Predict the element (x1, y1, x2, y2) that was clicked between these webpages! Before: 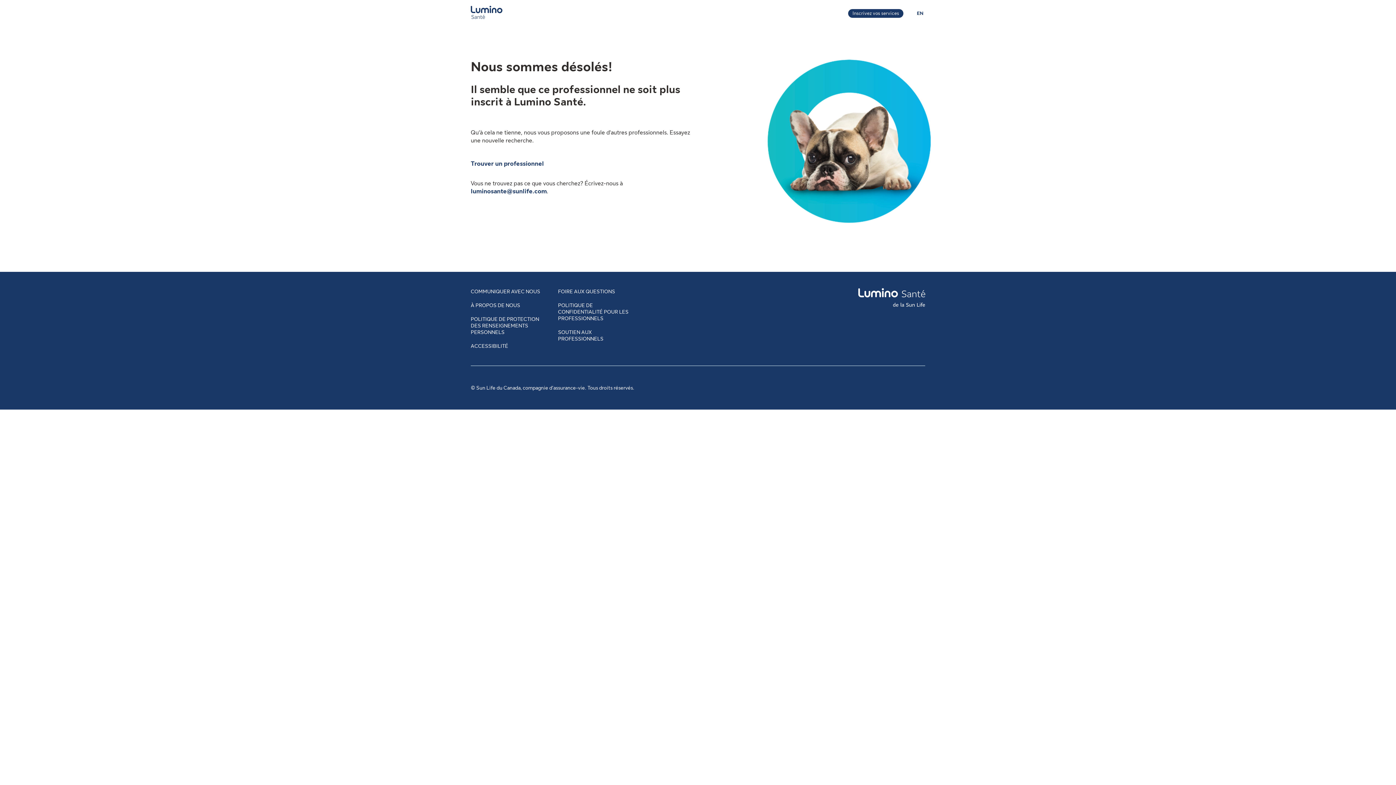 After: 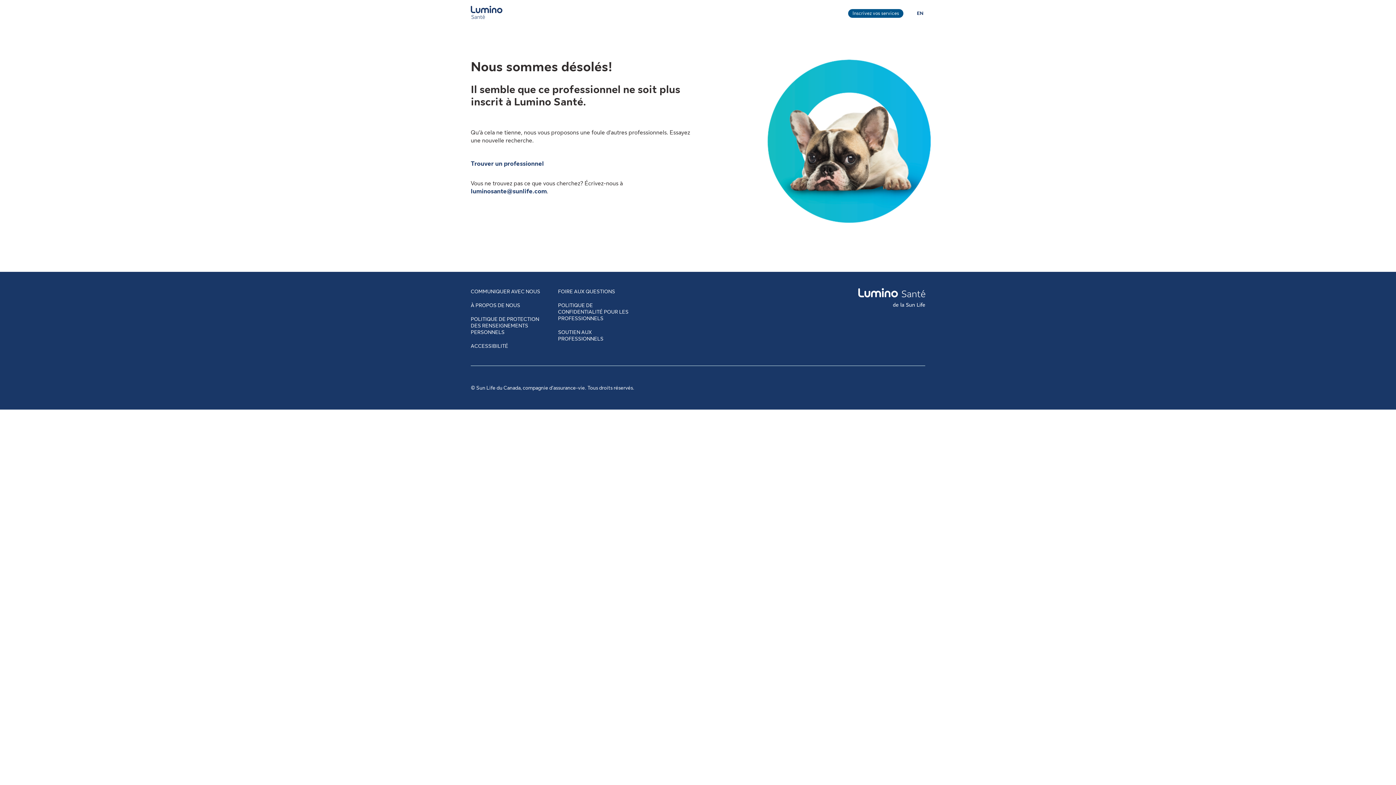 Action: bbox: (848, 9, 903, 17) label: Apprenez-en plus sur l’inscription de votre établissement sur Lumino Santé
Inscrivez vos services